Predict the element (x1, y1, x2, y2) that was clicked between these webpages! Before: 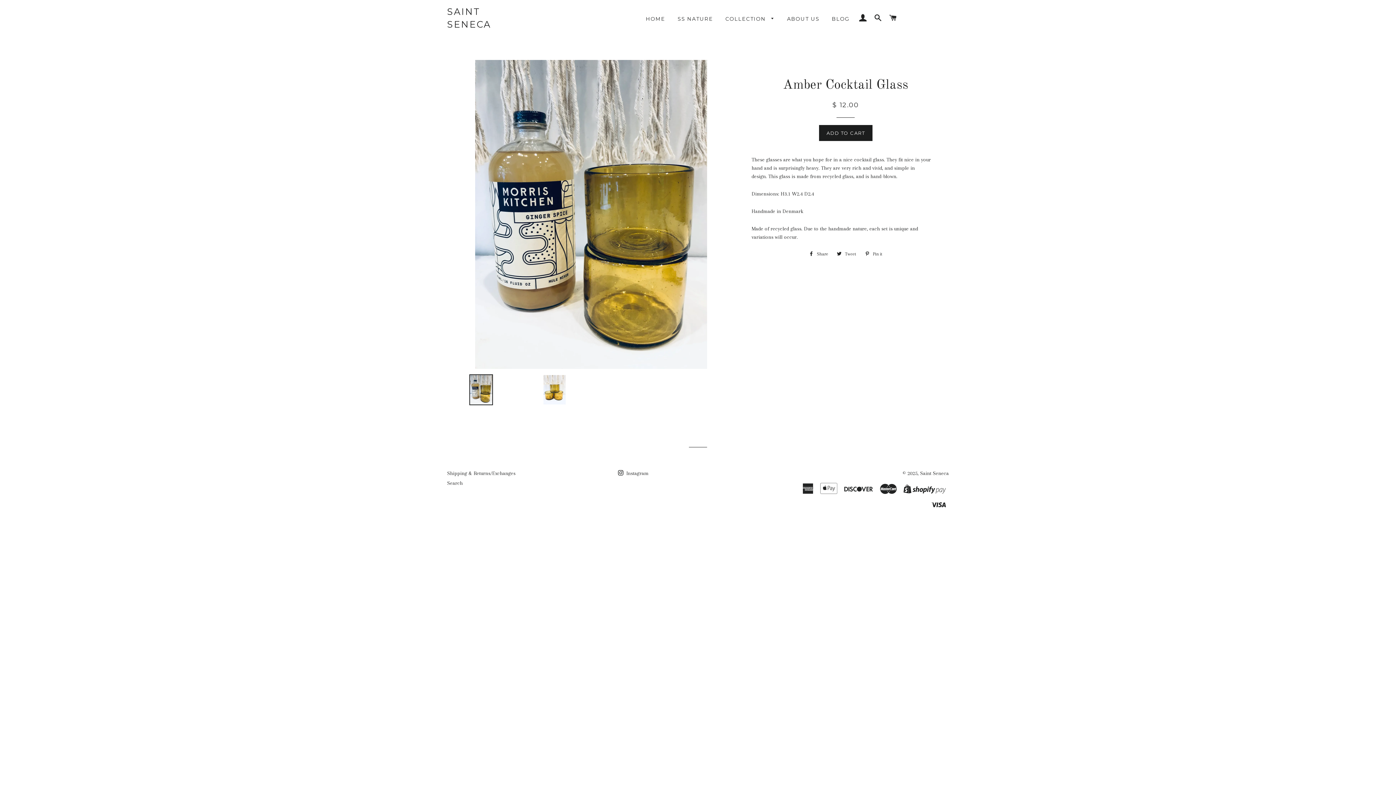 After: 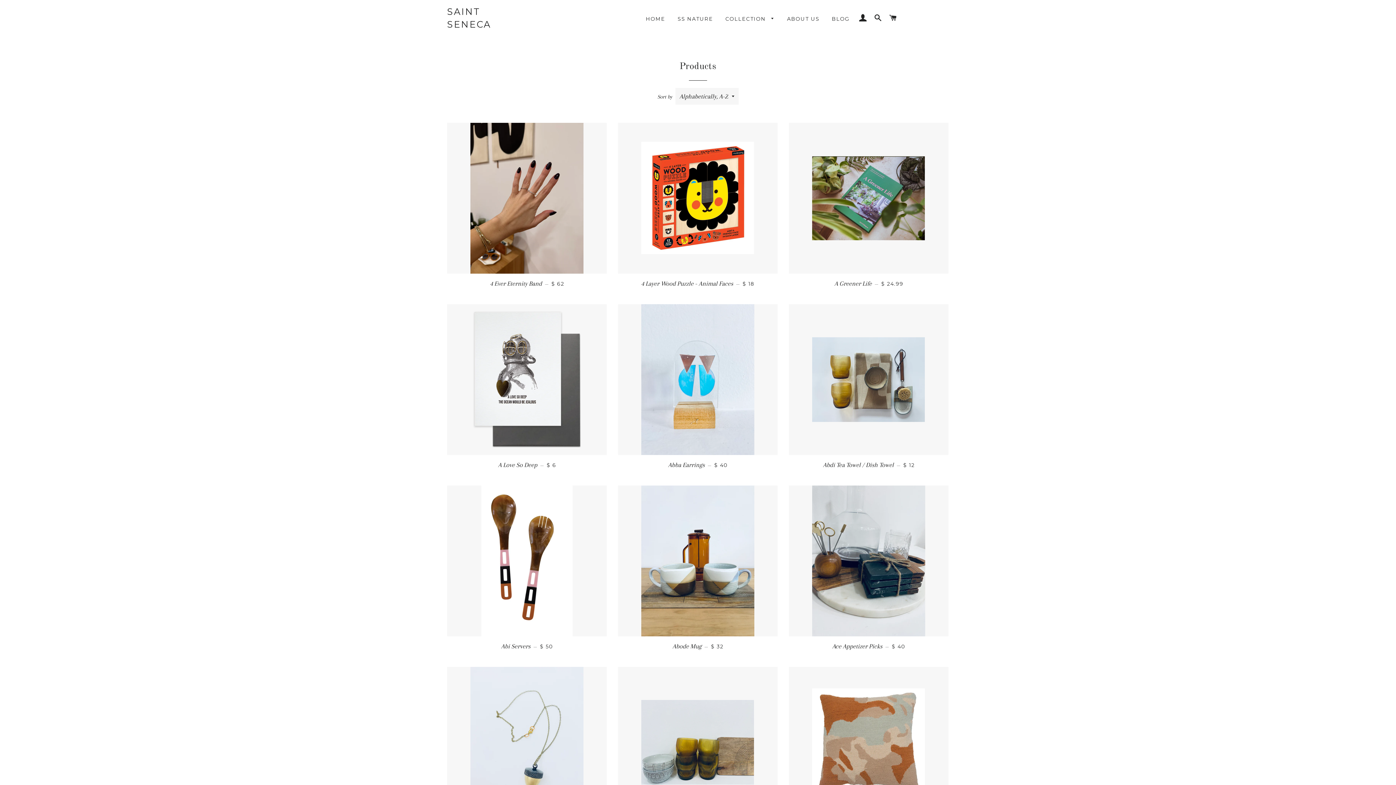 Action: bbox: (720, 9, 780, 28) label: COLLECTION 